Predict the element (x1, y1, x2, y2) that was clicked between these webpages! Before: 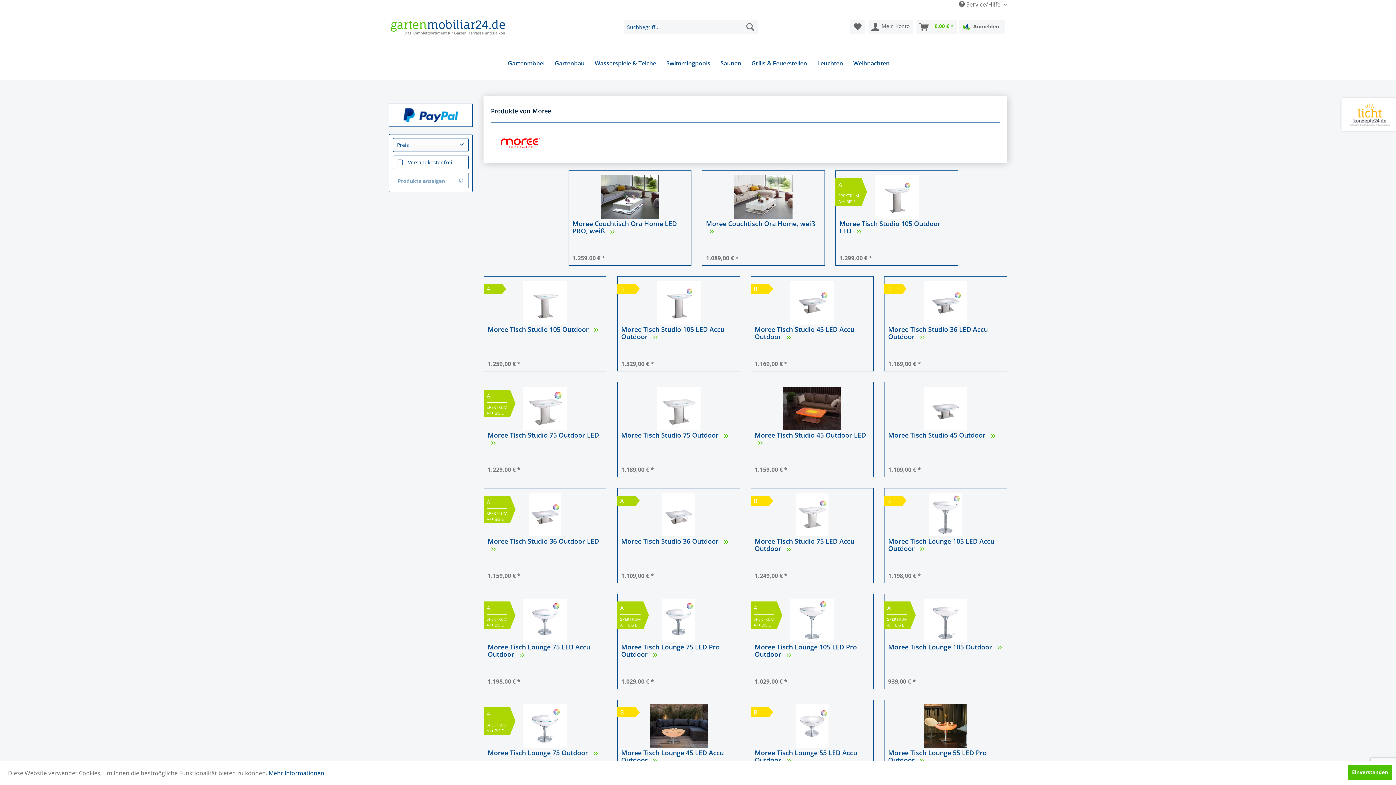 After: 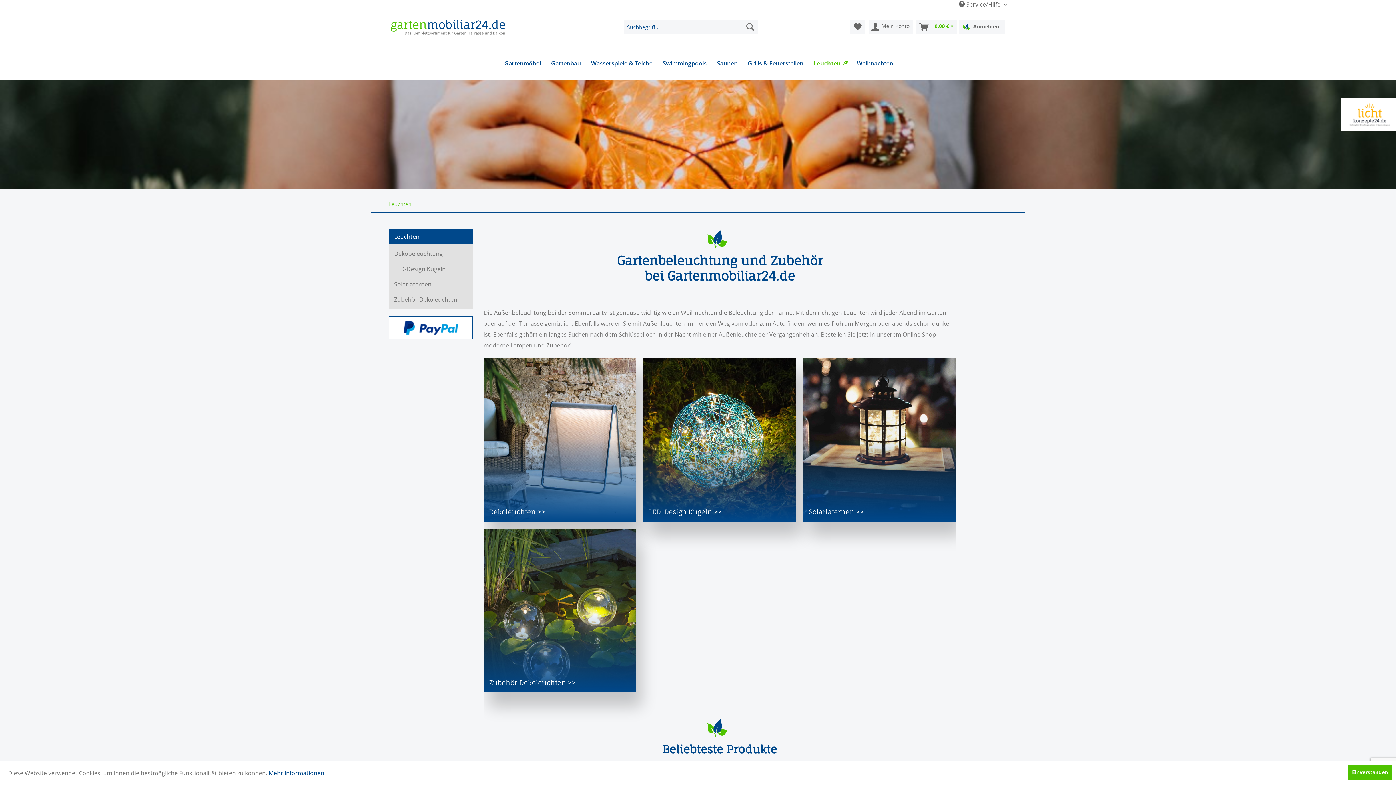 Action: label: Leuchten bbox: (812, 56, 848, 70)